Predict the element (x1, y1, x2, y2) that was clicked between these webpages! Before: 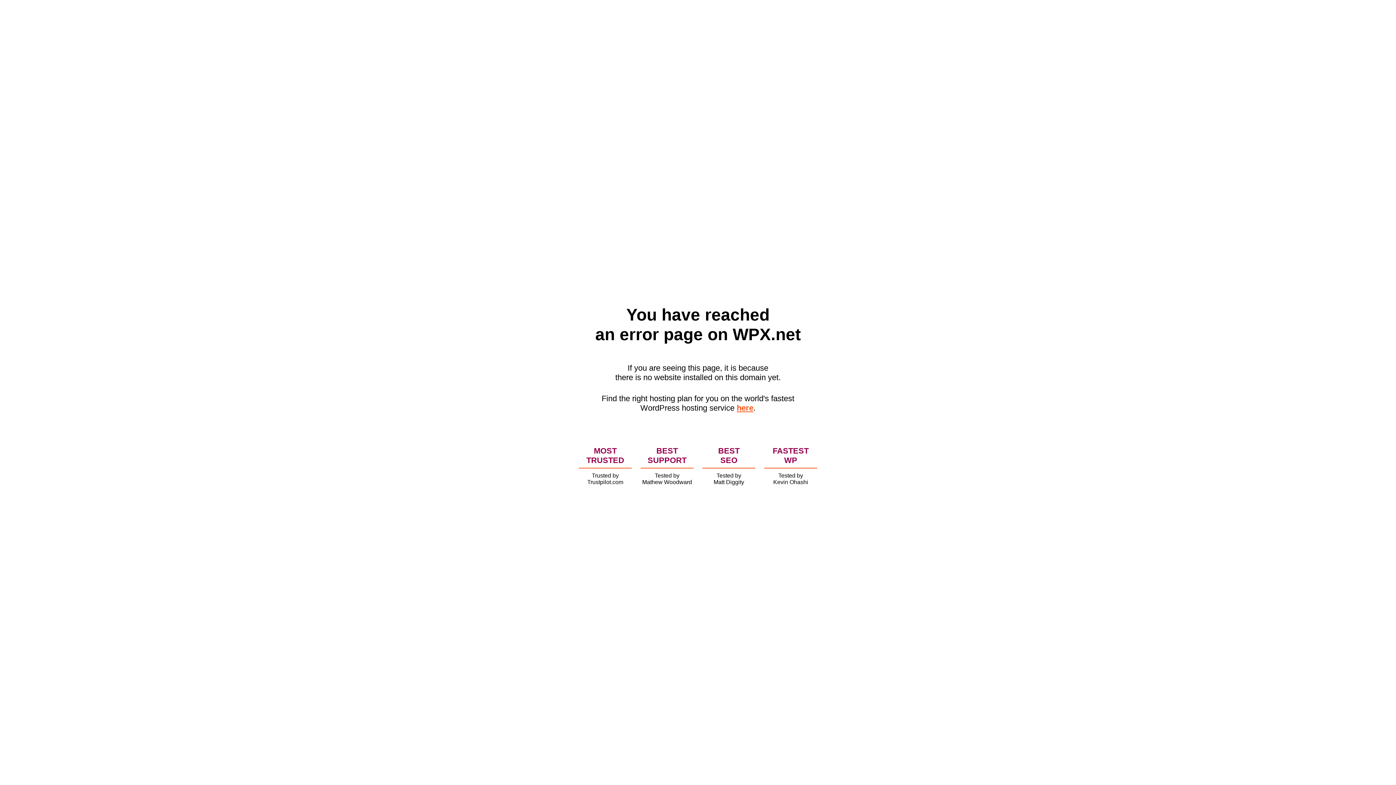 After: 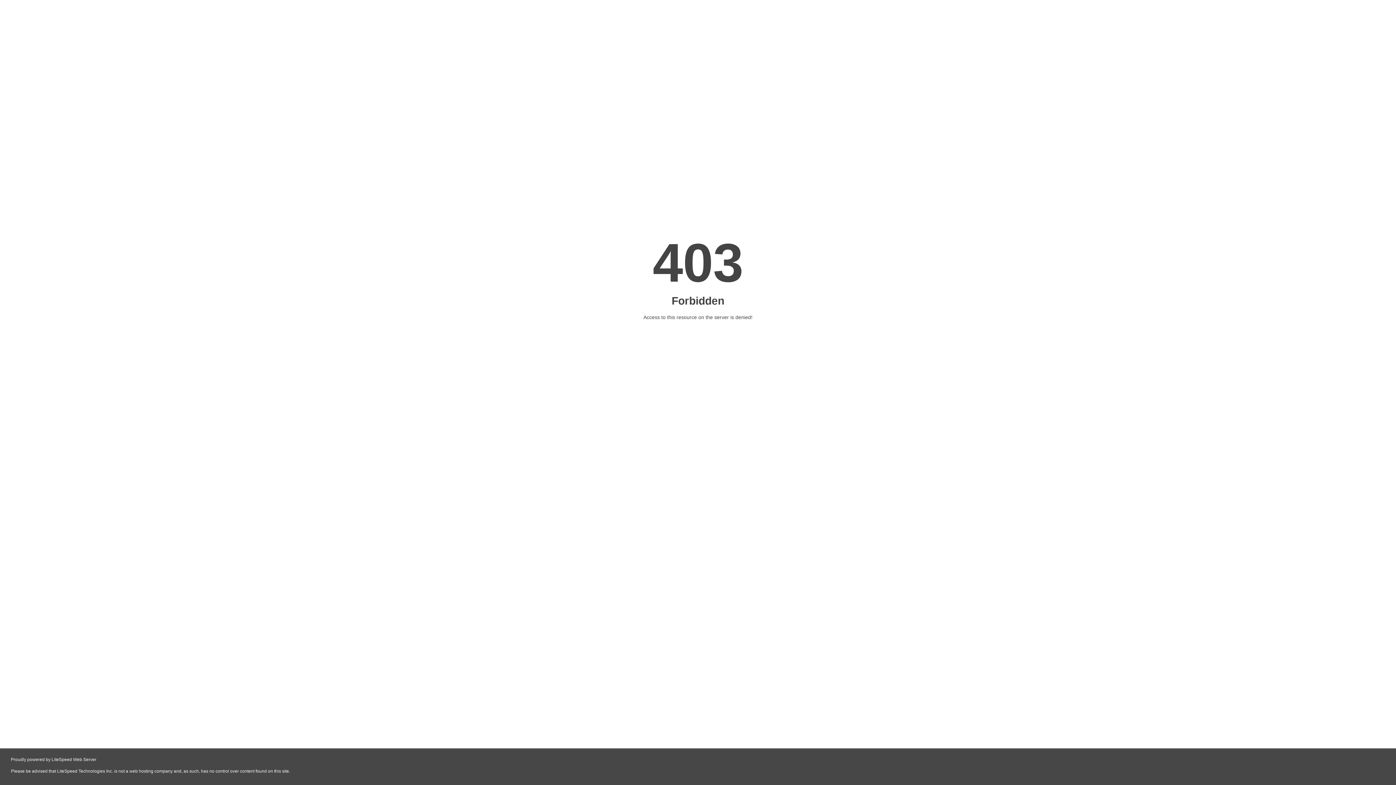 Action: bbox: (736, 403, 753, 412) label: here